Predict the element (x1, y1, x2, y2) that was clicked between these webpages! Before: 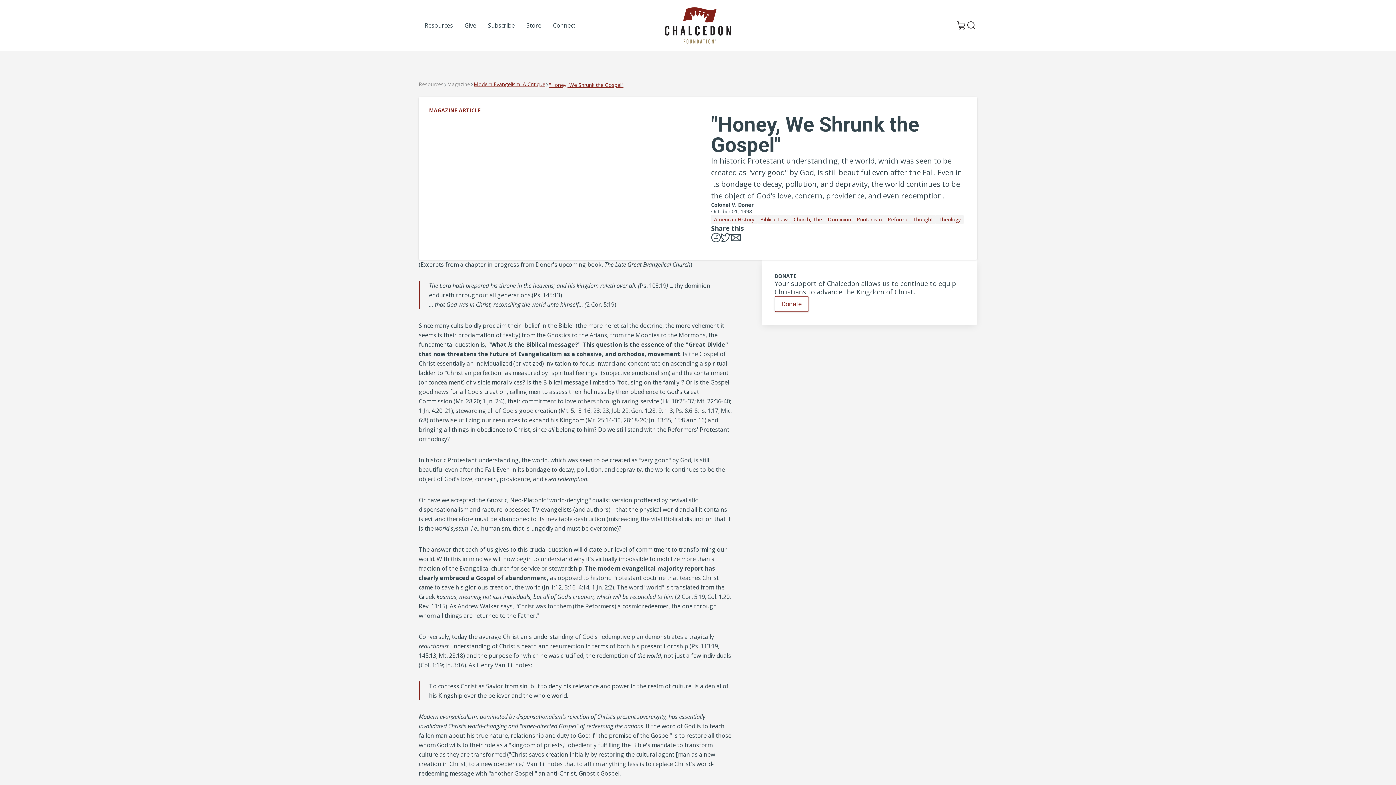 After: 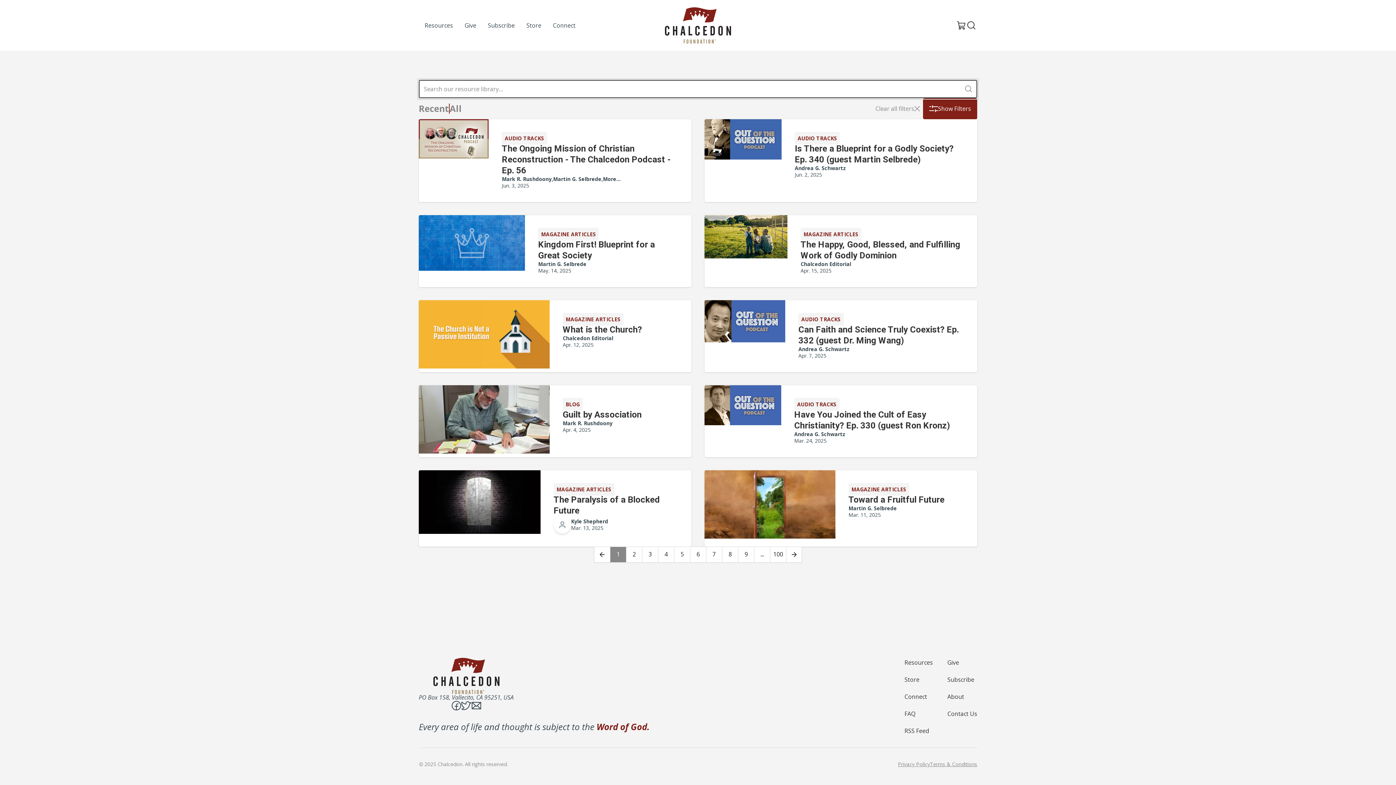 Action: label: Biblical Law bbox: (757, 214, 790, 224)